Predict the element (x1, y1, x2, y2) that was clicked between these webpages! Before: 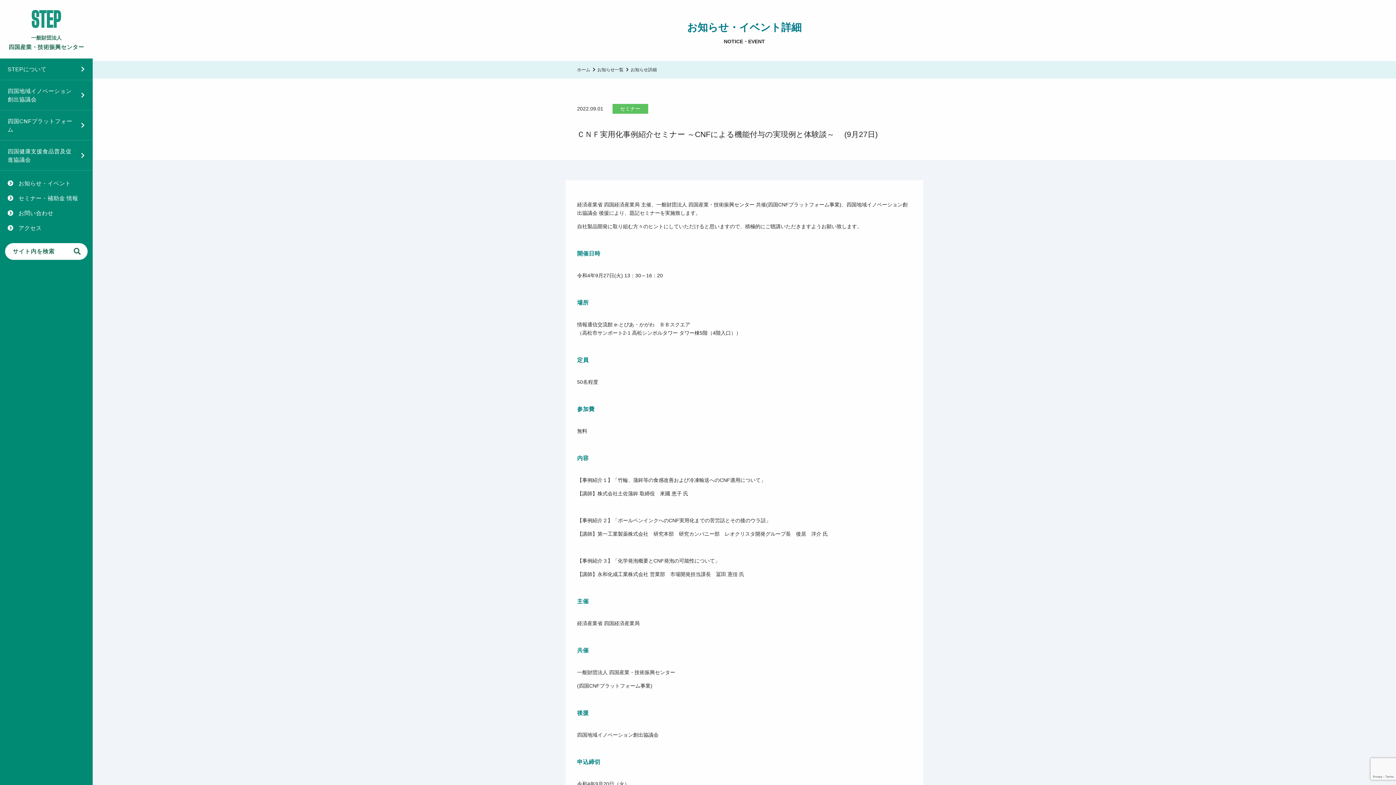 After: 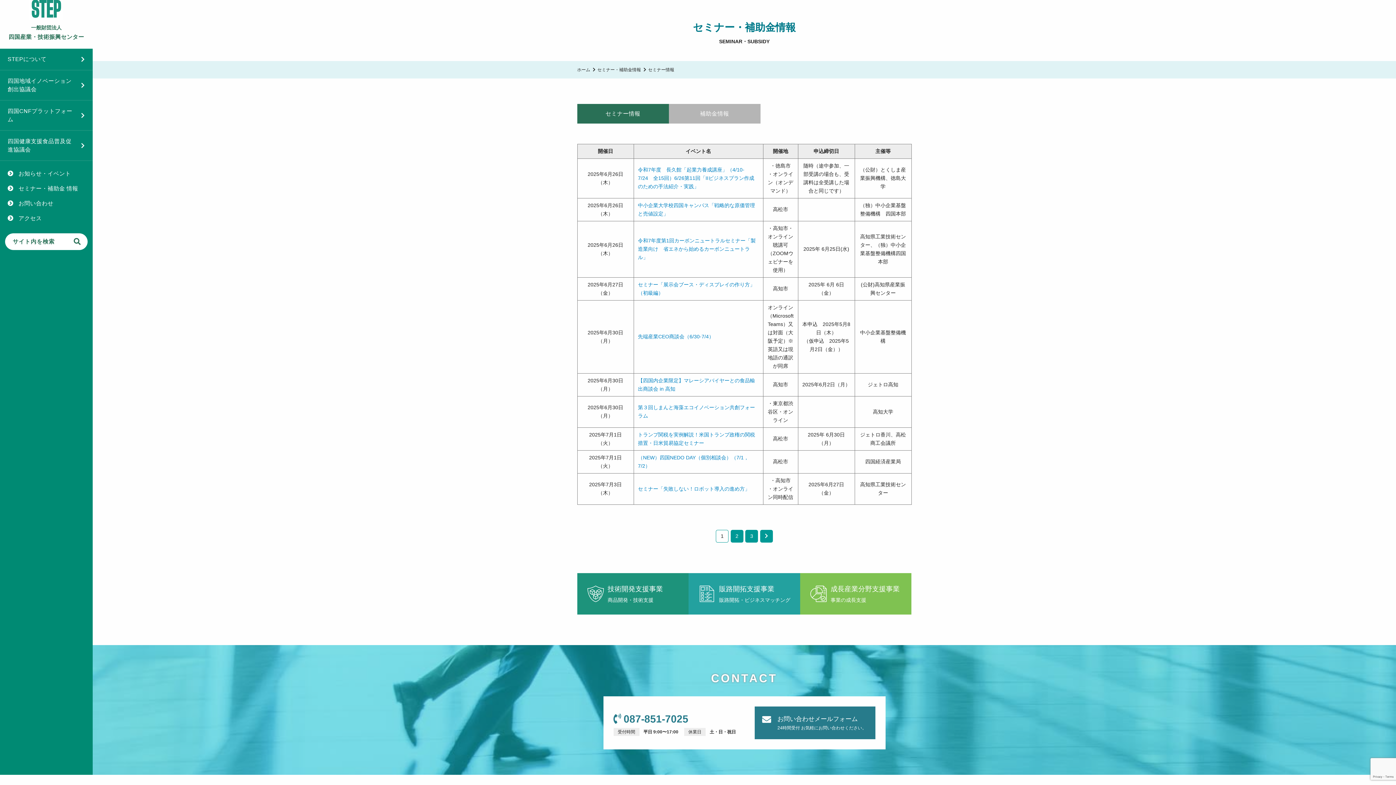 Action: label: セミナー・補助金 情報 bbox: (0, 191, 92, 205)